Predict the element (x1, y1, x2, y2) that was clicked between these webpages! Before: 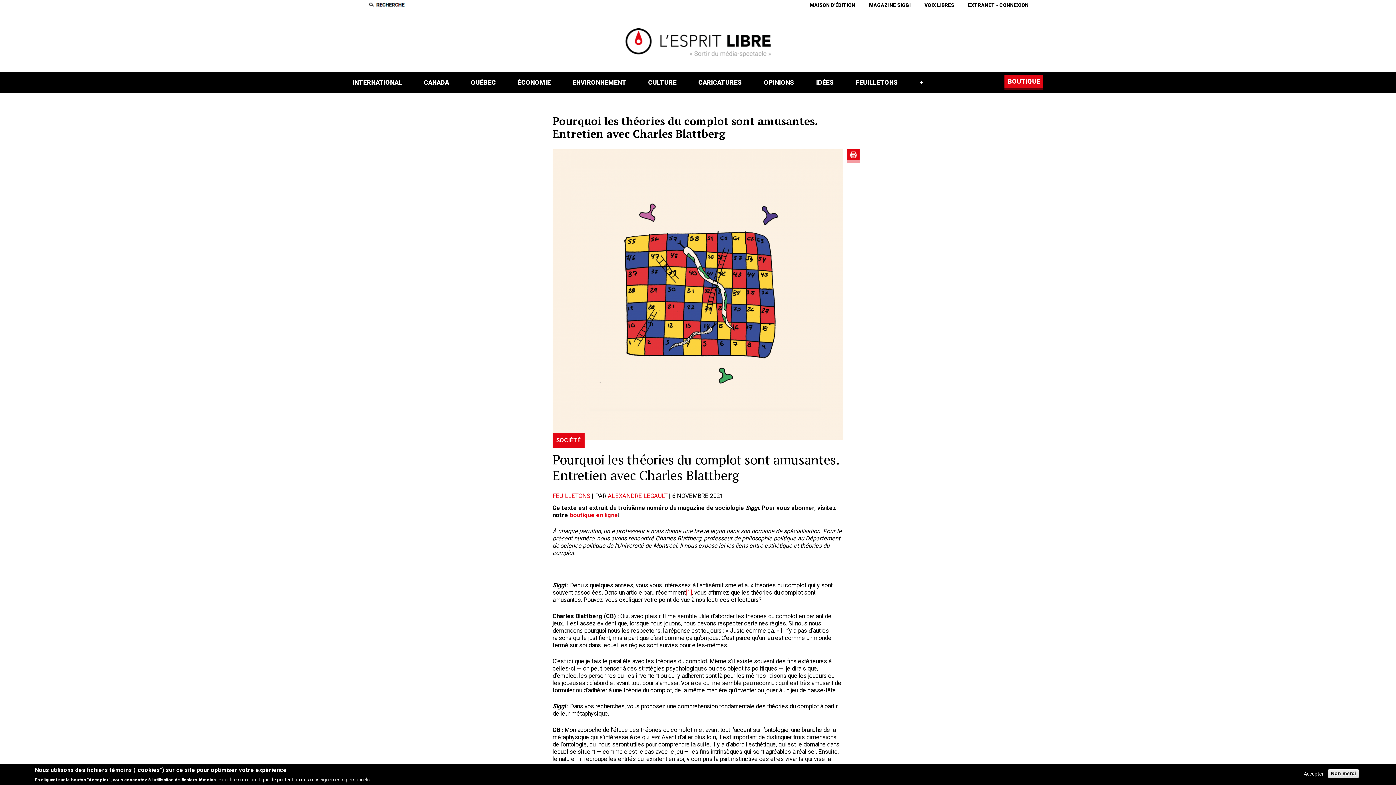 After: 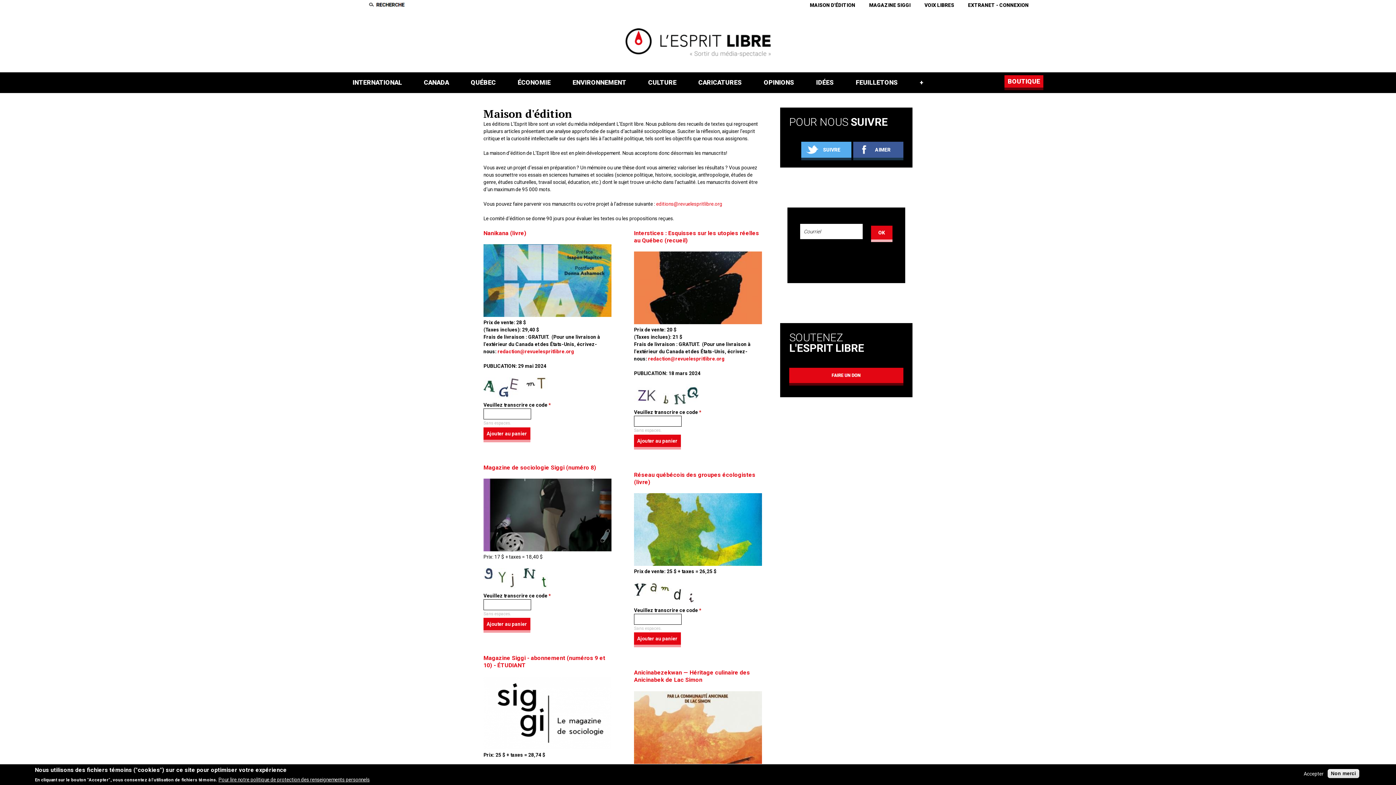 Action: label: MAISON D'ÉDITION bbox: (810, 2, 855, 8)